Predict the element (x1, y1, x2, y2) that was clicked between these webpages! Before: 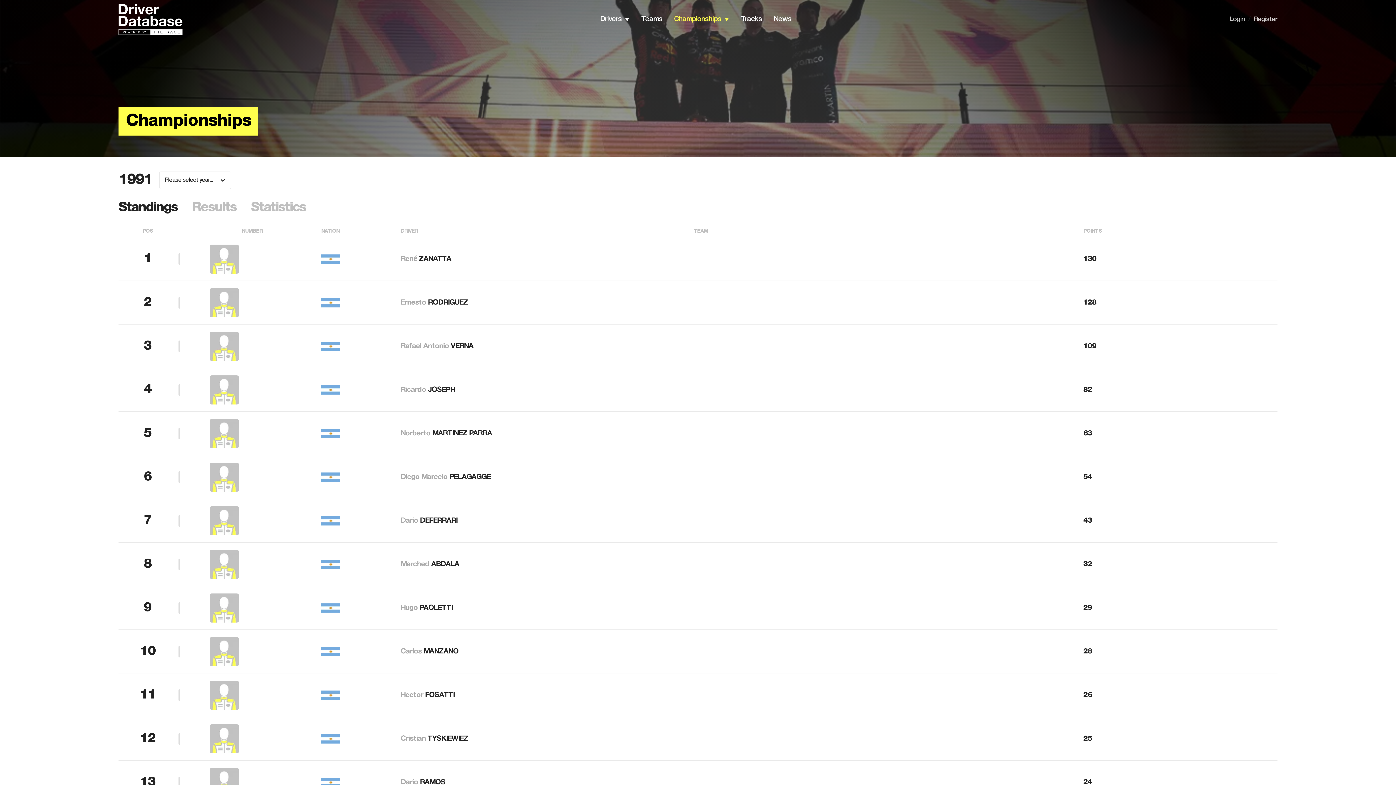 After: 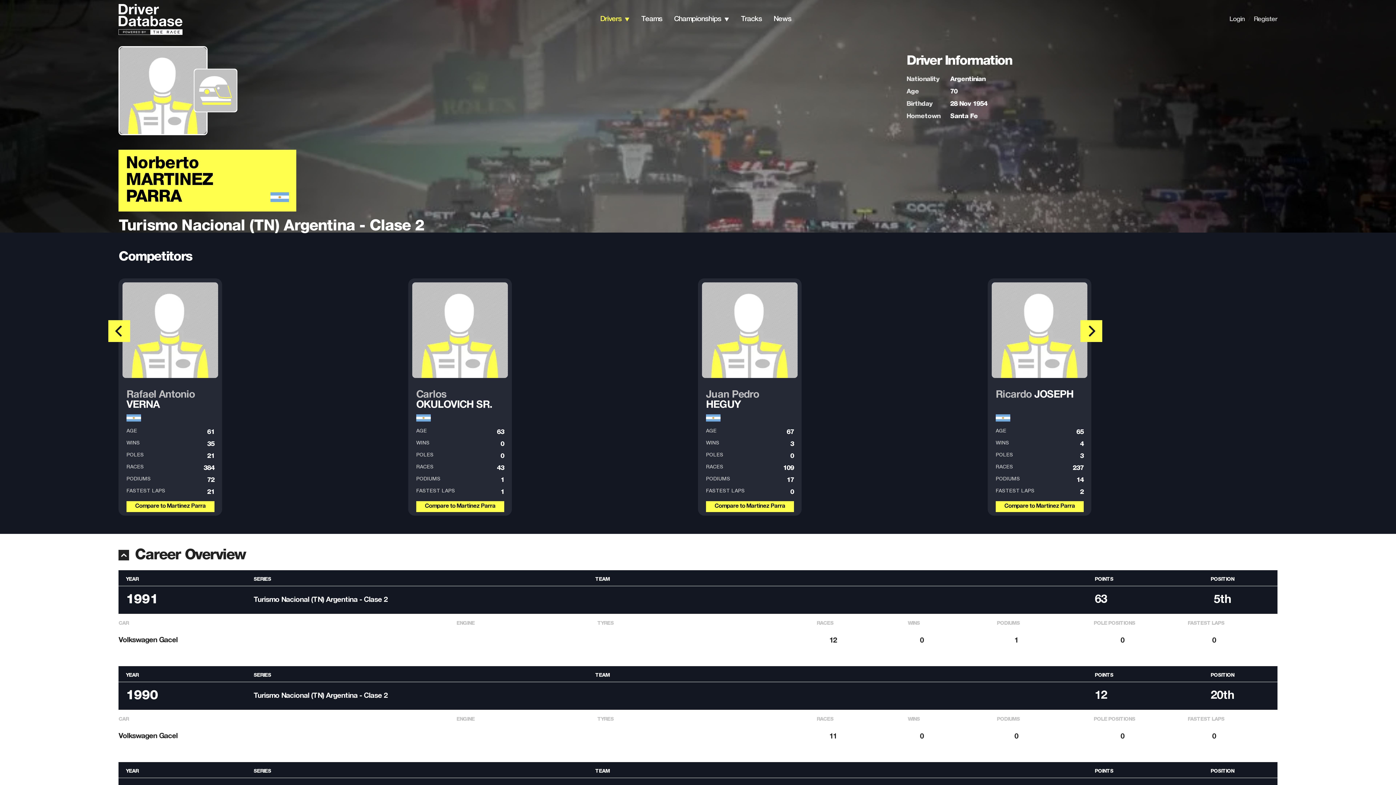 Action: bbox: (400, 430, 492, 437) label: Norberto MARTINEZ PARRA